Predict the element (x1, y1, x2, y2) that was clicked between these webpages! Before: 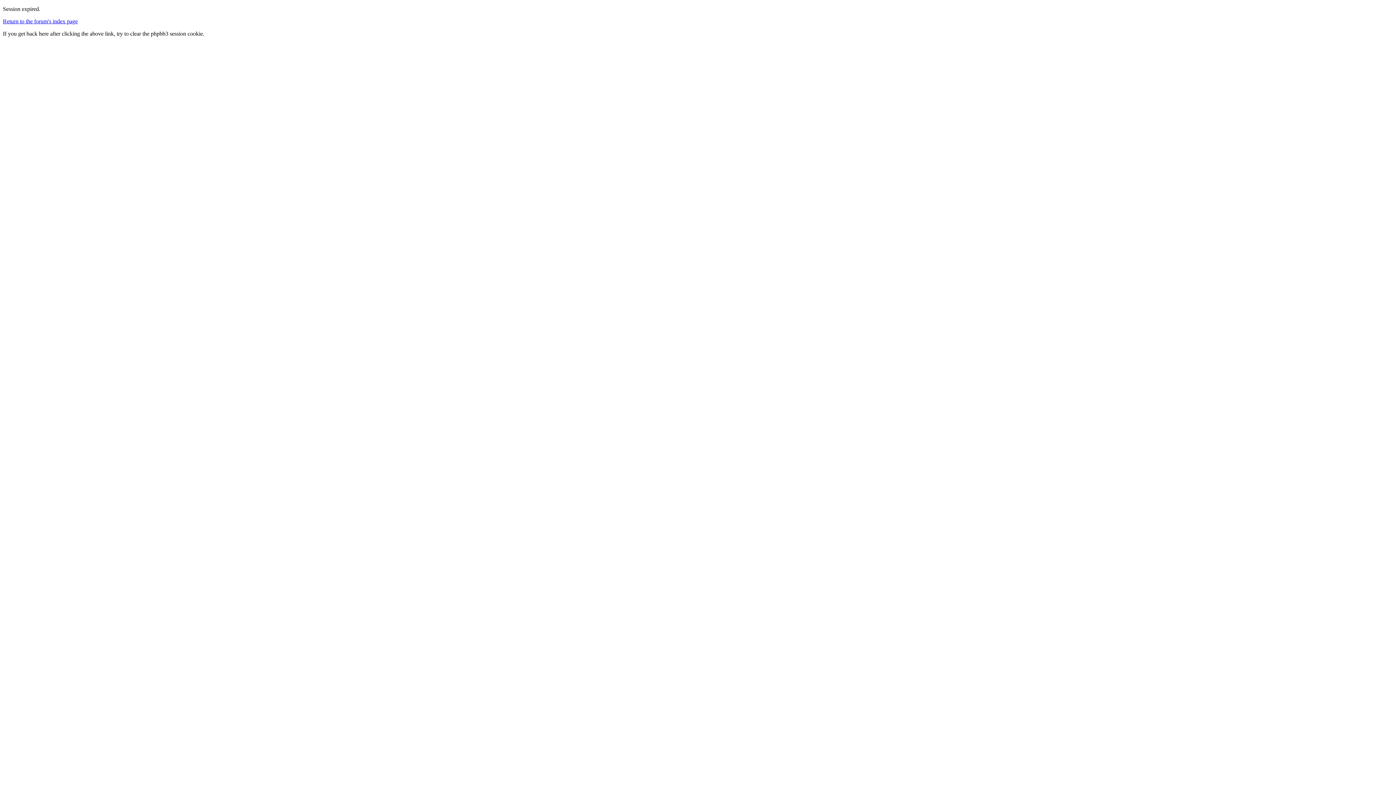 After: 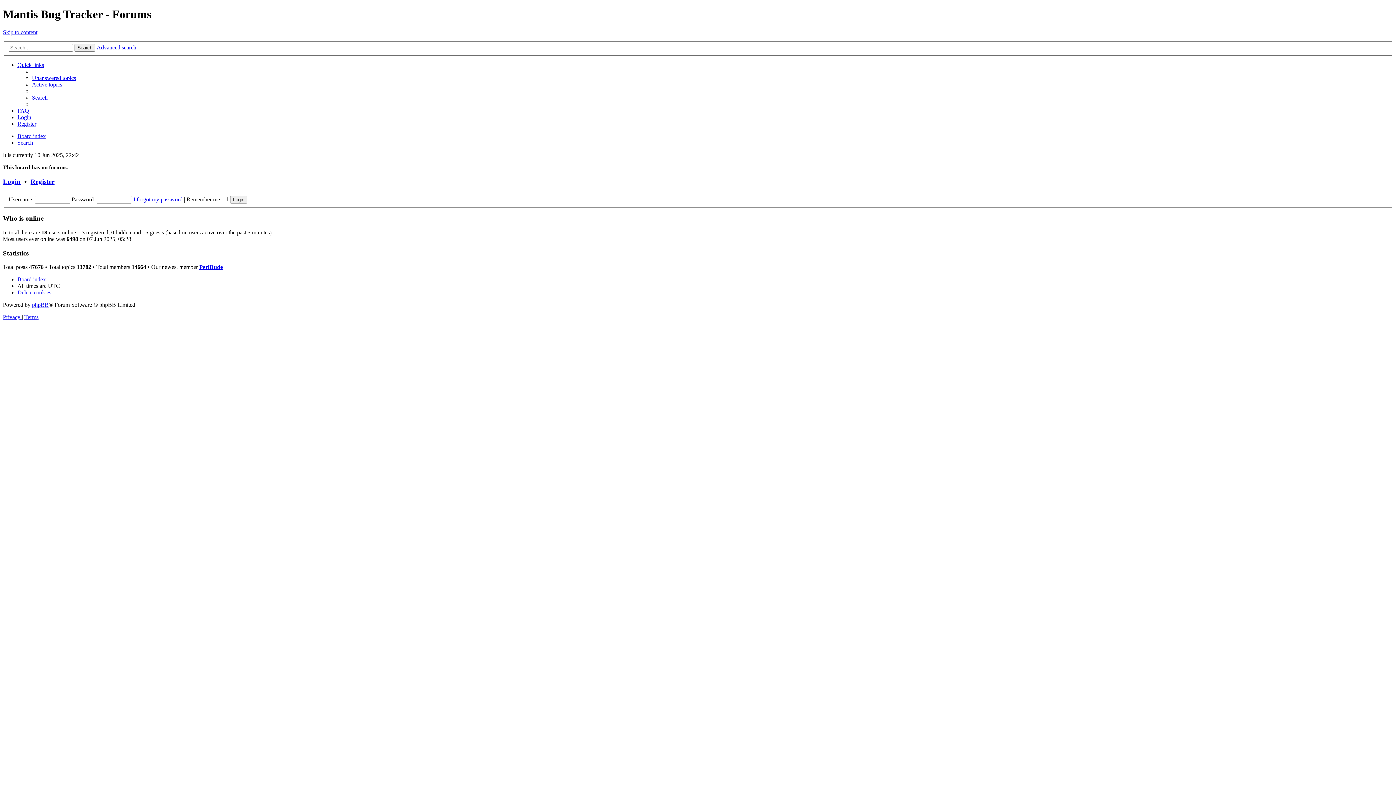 Action: label: Return to the forum's index page bbox: (2, 18, 77, 24)